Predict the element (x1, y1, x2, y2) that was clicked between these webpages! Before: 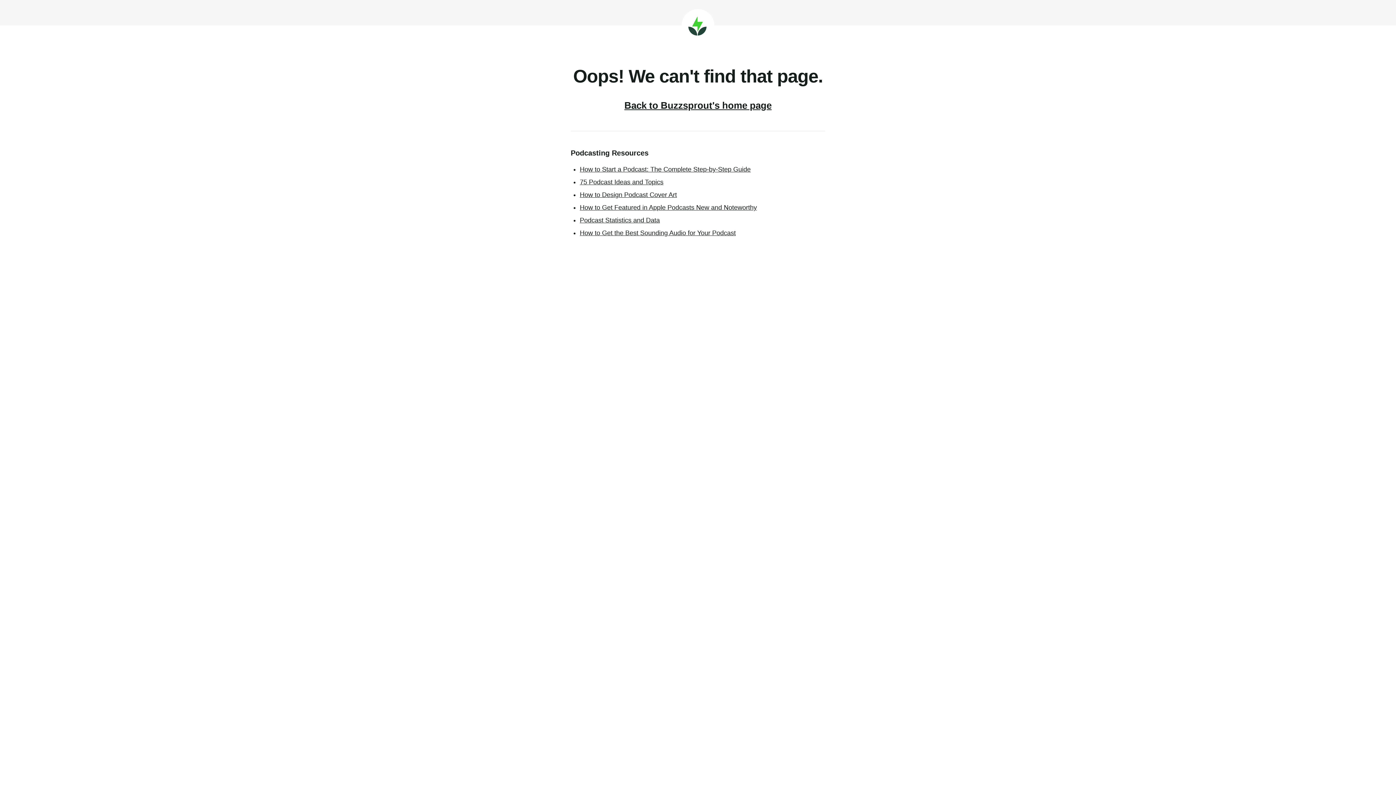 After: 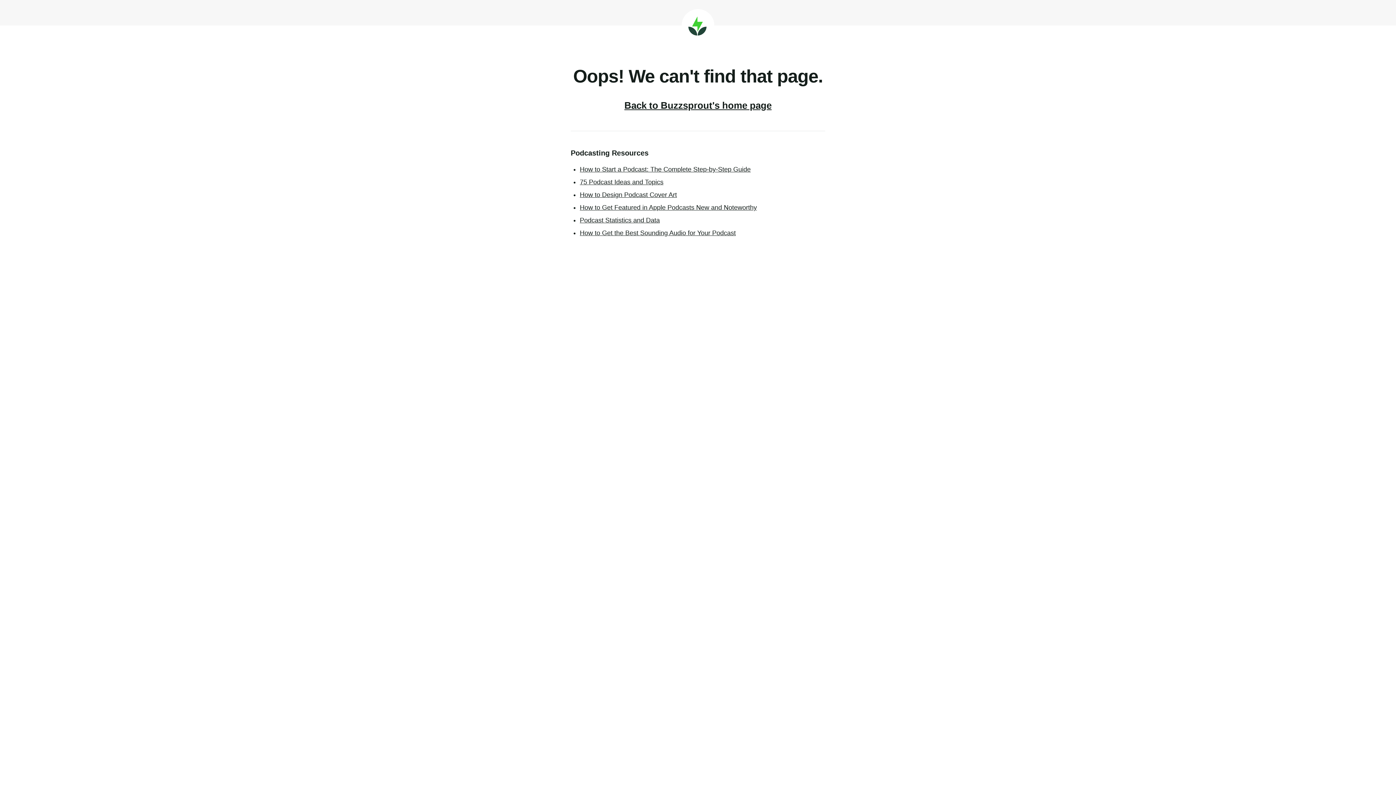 Action: bbox: (580, 204, 757, 211) label: How to Get Featured in Apple Podcasts New and Noteworthy